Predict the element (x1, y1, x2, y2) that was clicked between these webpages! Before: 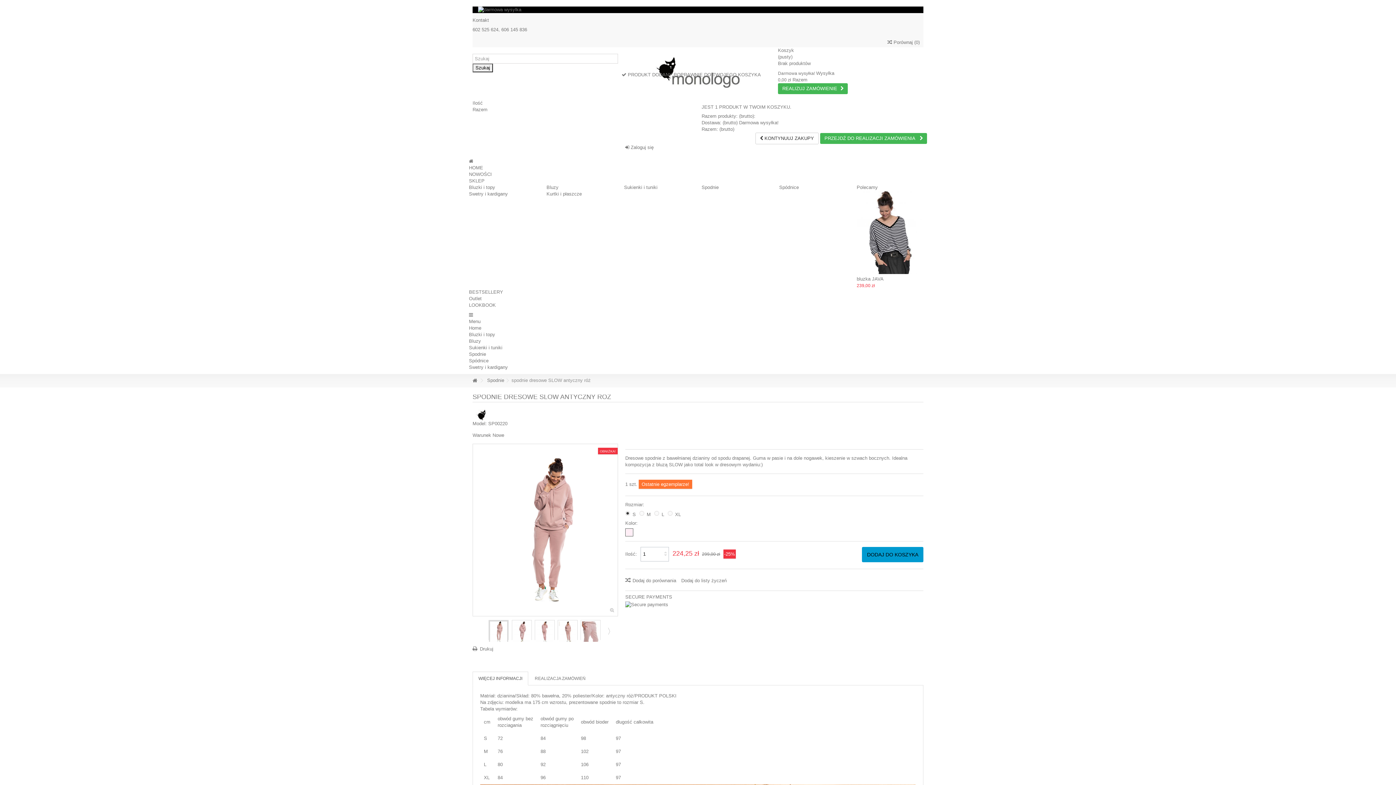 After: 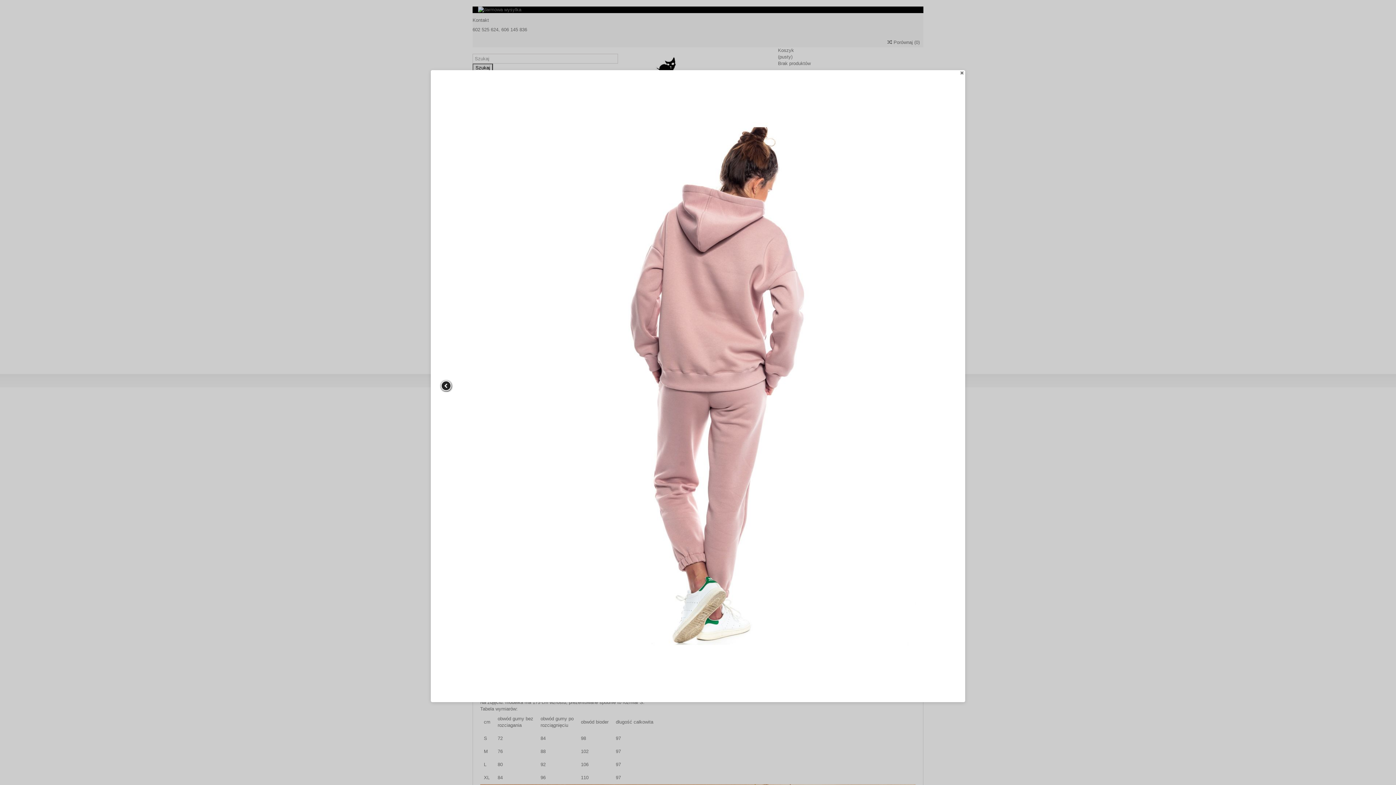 Action: bbox: (512, 620, 531, 643)